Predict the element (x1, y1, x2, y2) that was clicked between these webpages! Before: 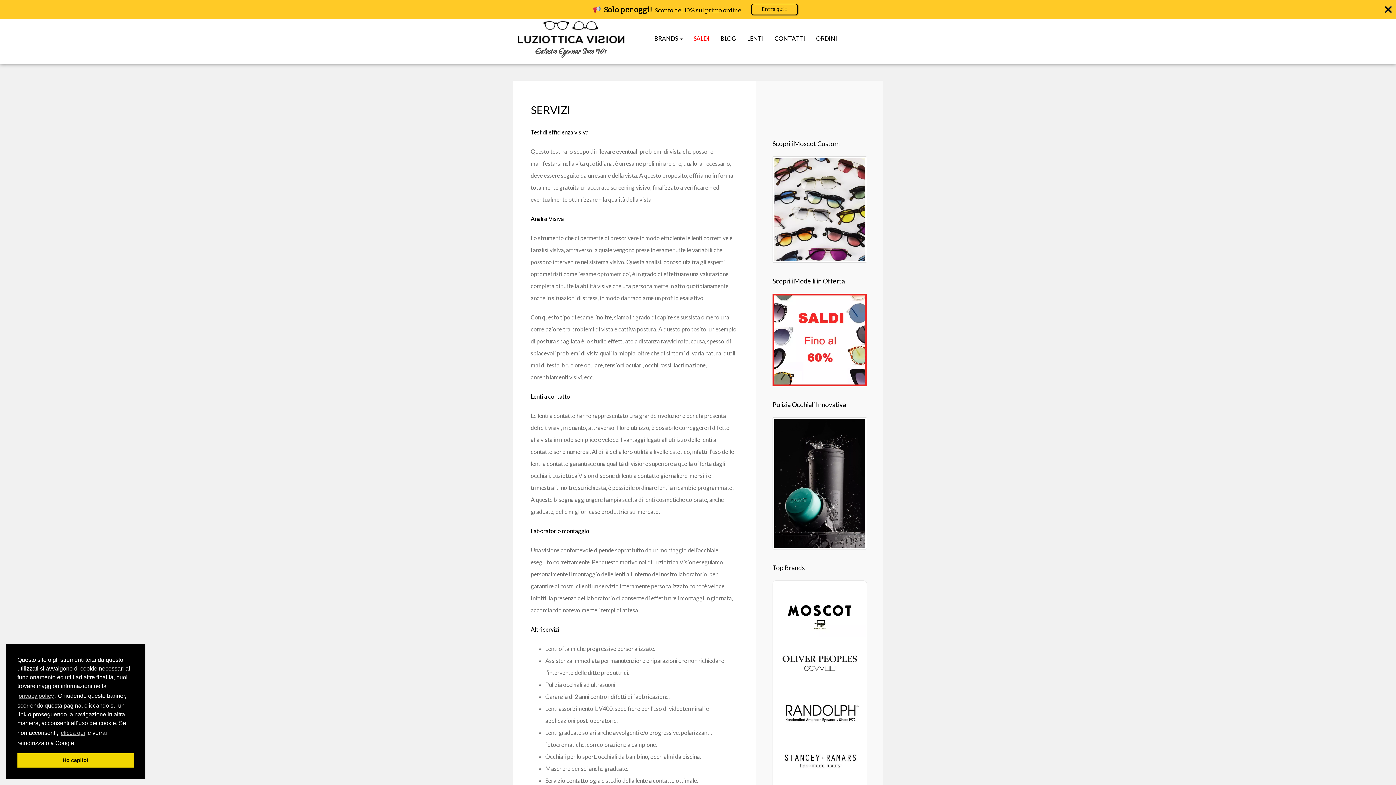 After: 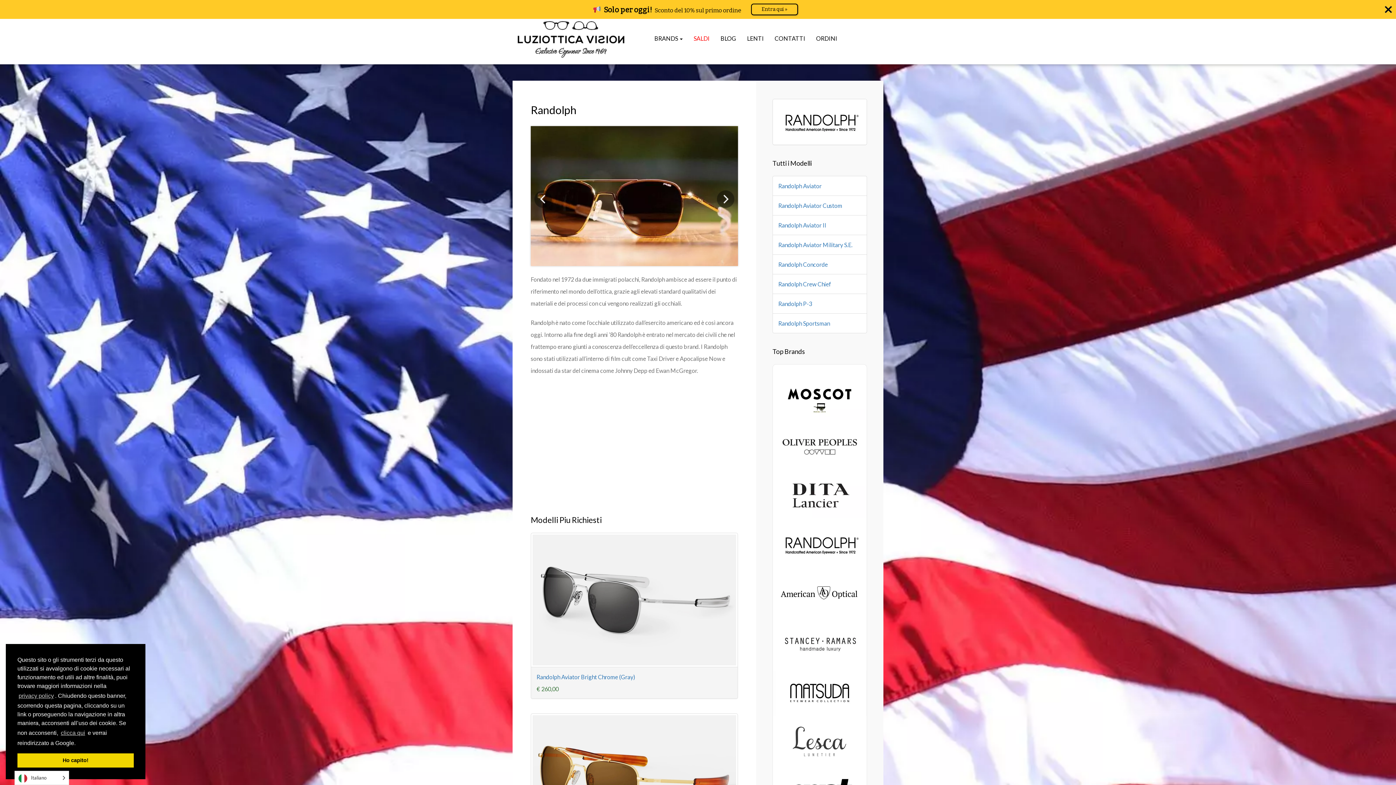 Action: bbox: (773, 689, 866, 735)